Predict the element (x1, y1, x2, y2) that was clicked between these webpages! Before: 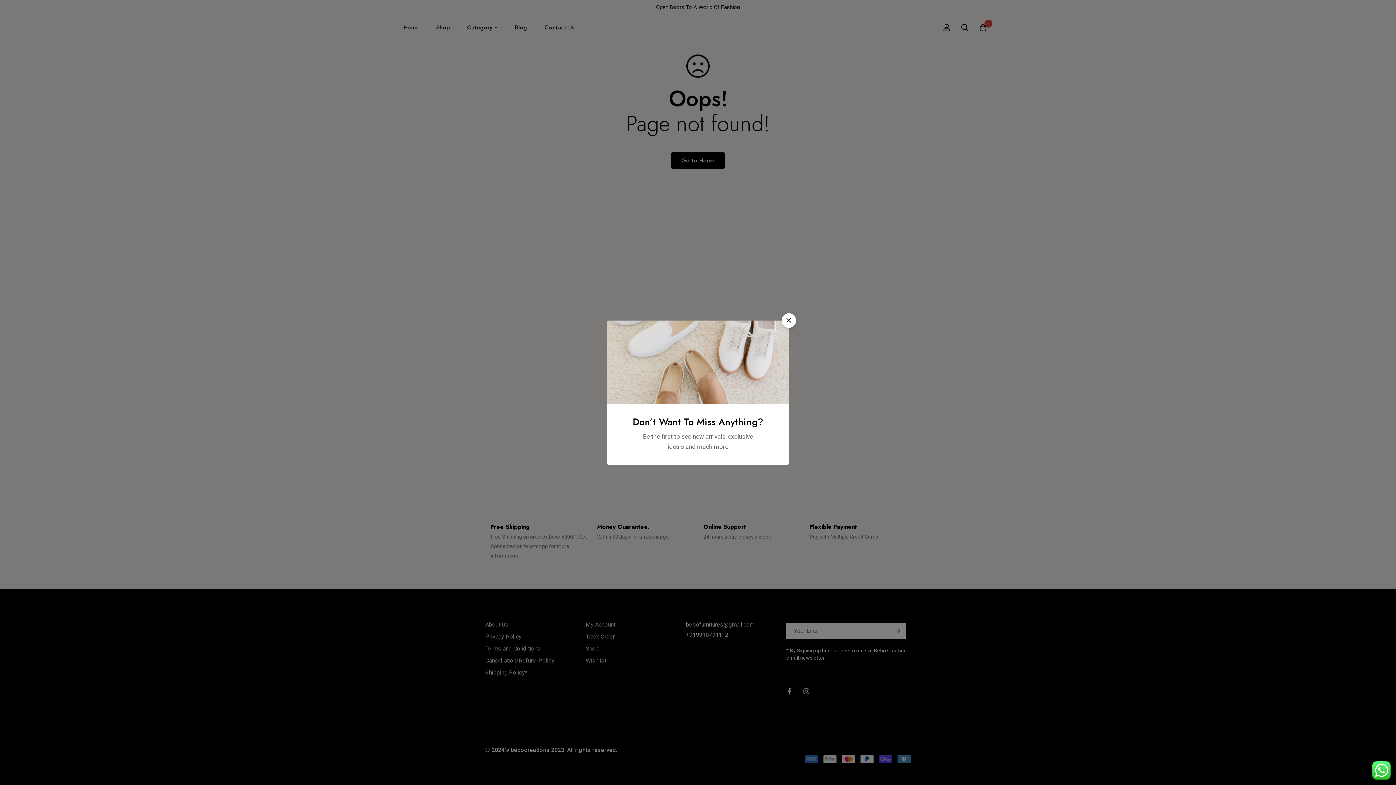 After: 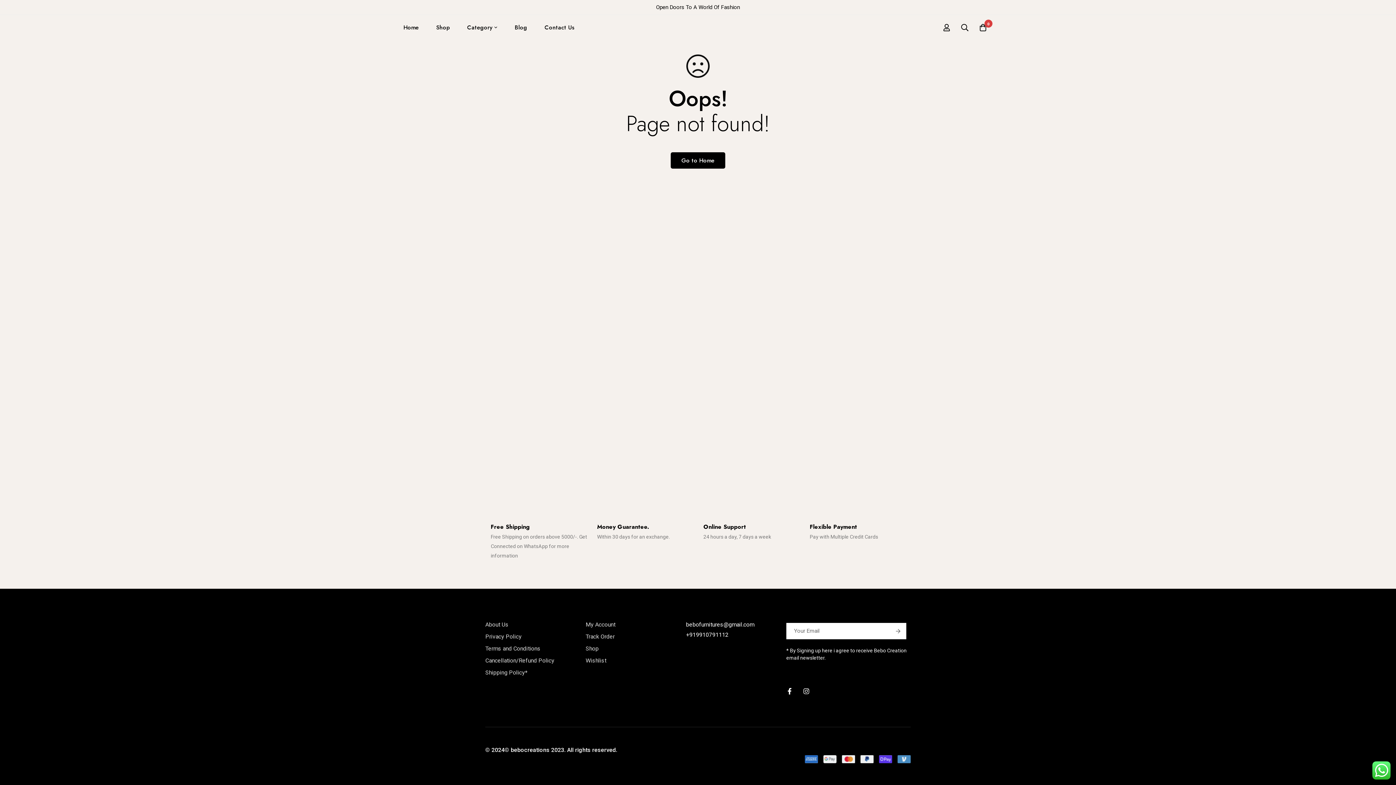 Action: label: Close bbox: (781, 313, 796, 327)